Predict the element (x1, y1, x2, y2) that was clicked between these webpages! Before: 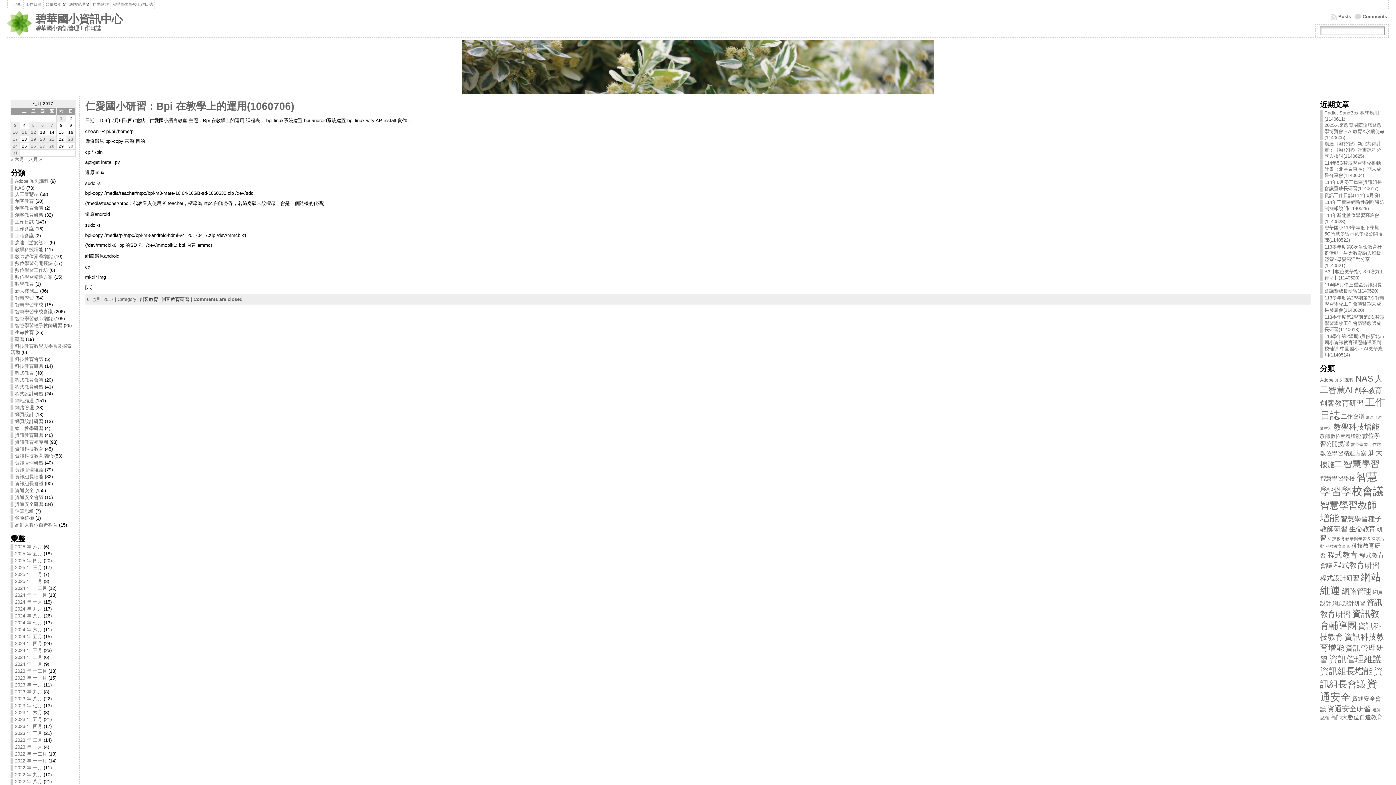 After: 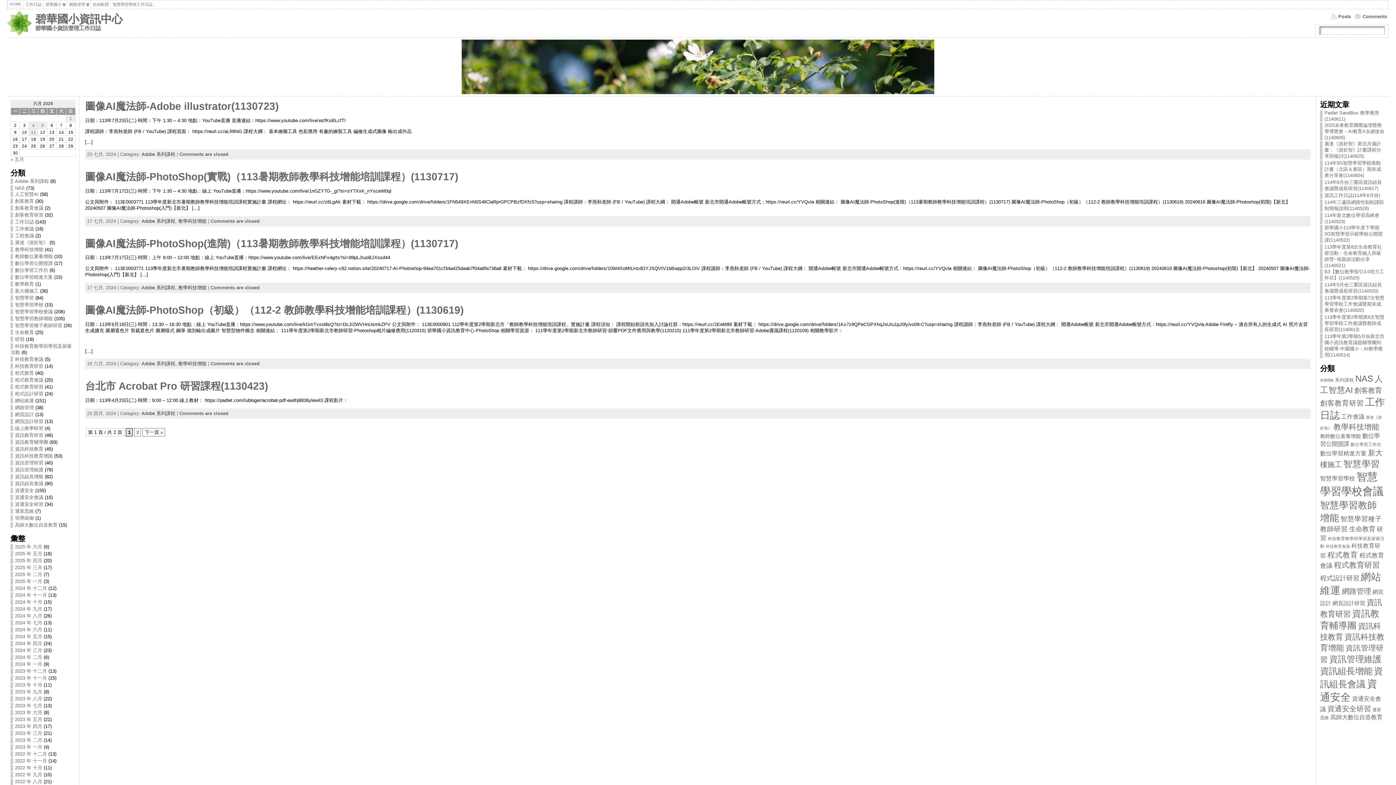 Action: label: Adobe 系列課程 (8 items) bbox: (1320, 377, 1354, 382)